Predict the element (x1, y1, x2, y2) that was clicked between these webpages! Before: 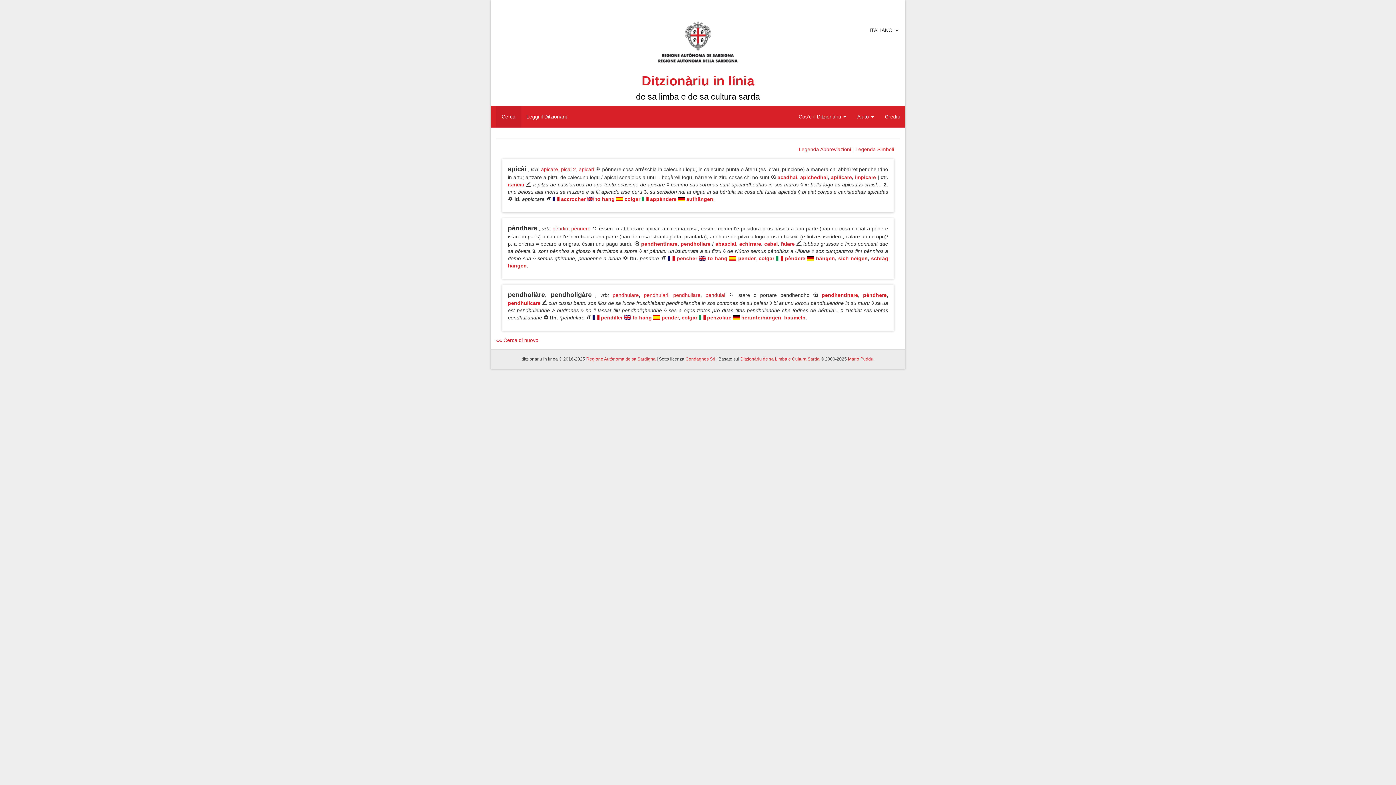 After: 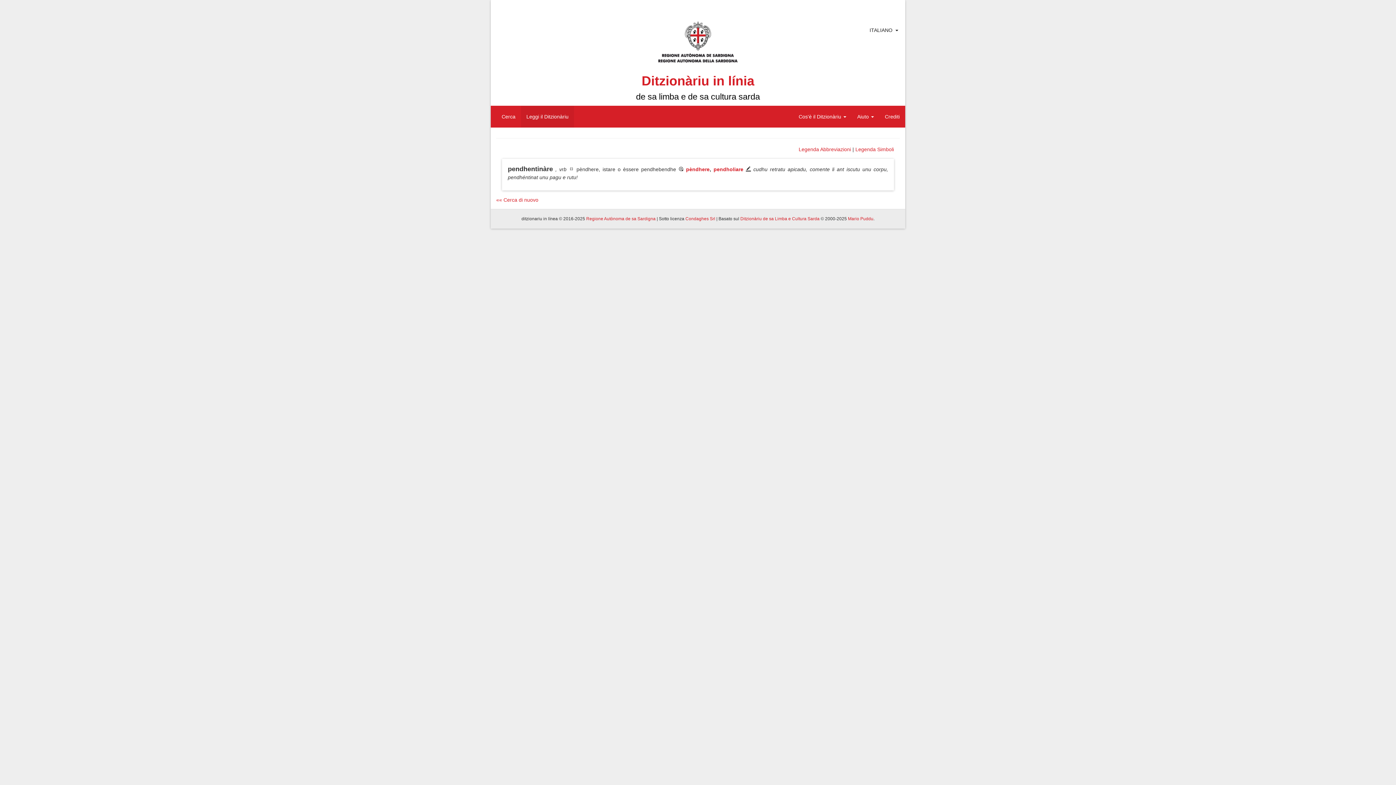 Action: bbox: (821, 292, 858, 298) label: pendhentinare